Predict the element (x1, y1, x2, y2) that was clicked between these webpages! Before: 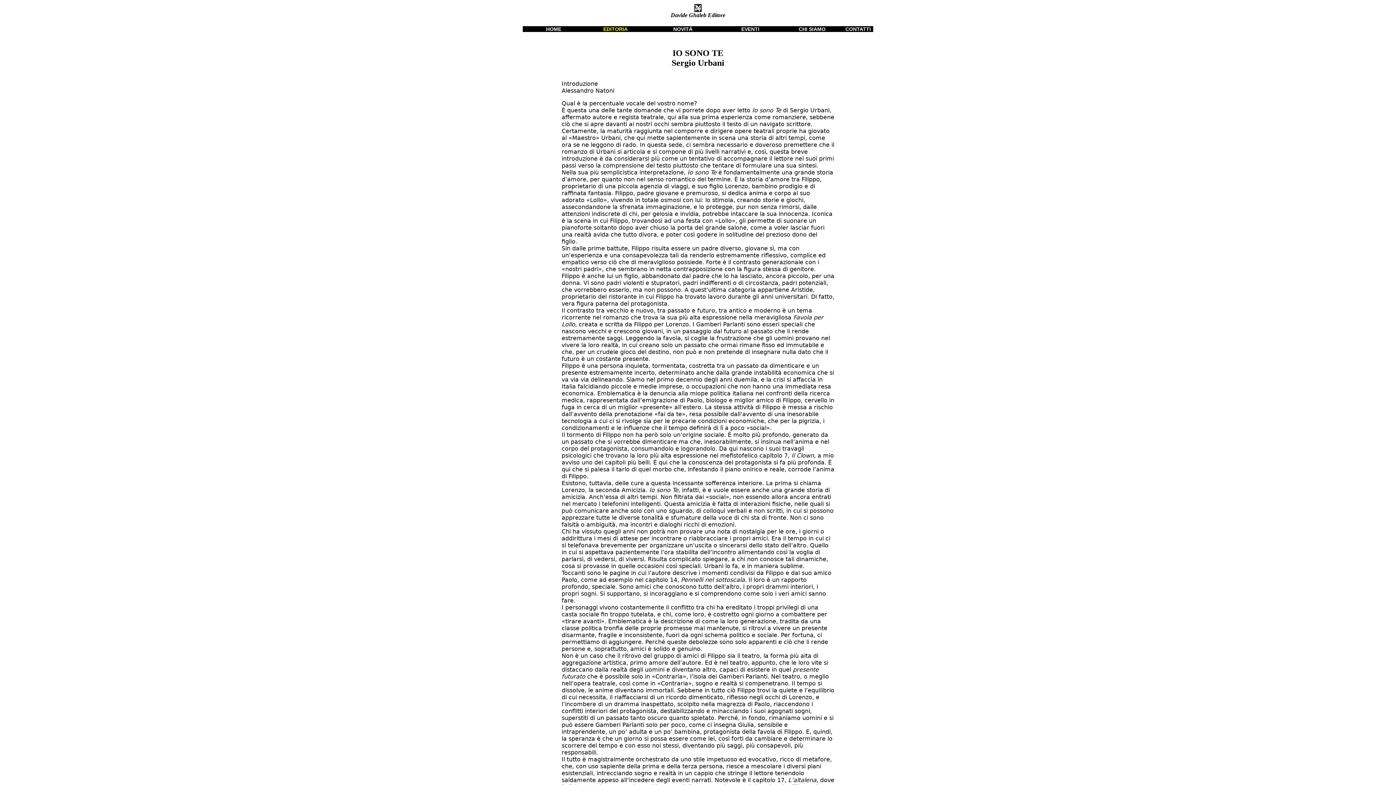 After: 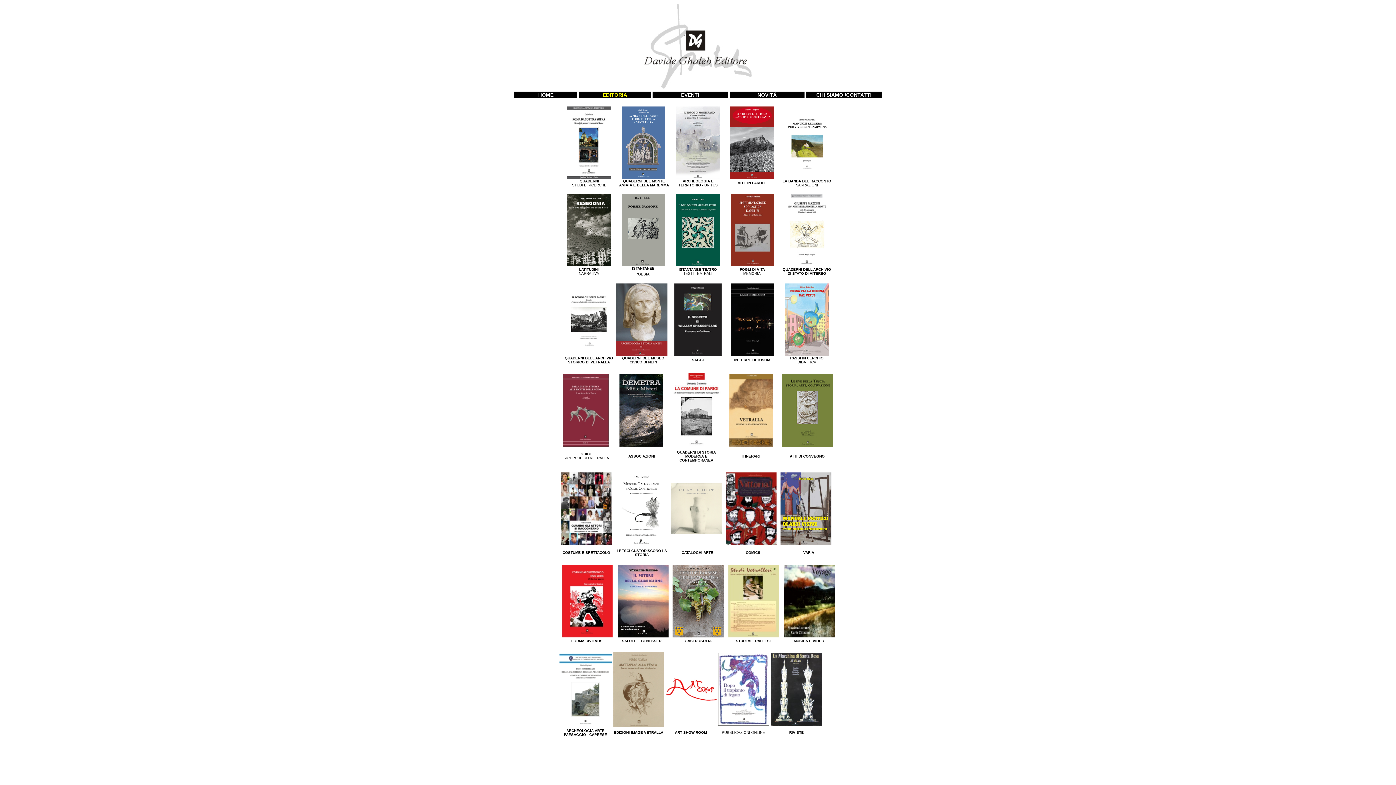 Action: bbox: (603, 26, 627, 32) label: EDITORIA